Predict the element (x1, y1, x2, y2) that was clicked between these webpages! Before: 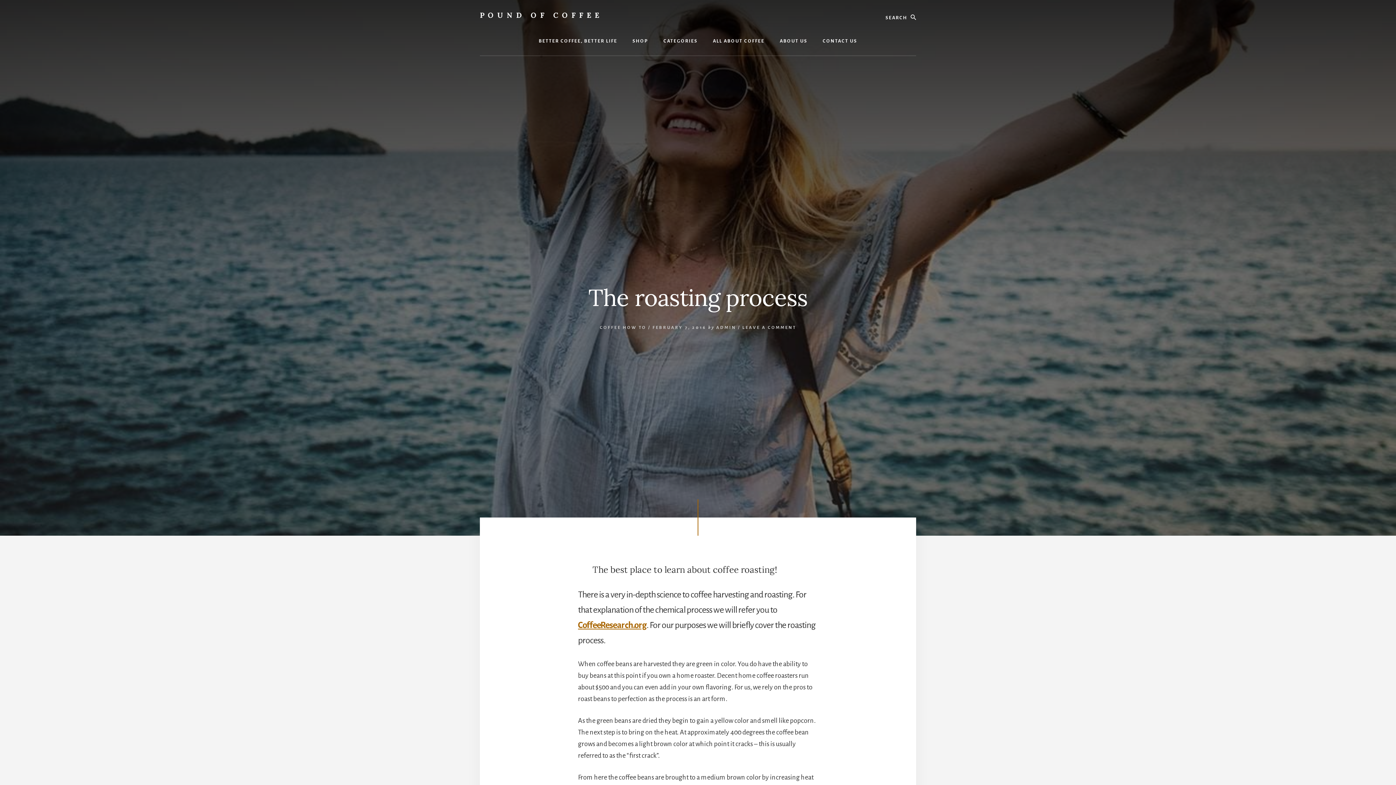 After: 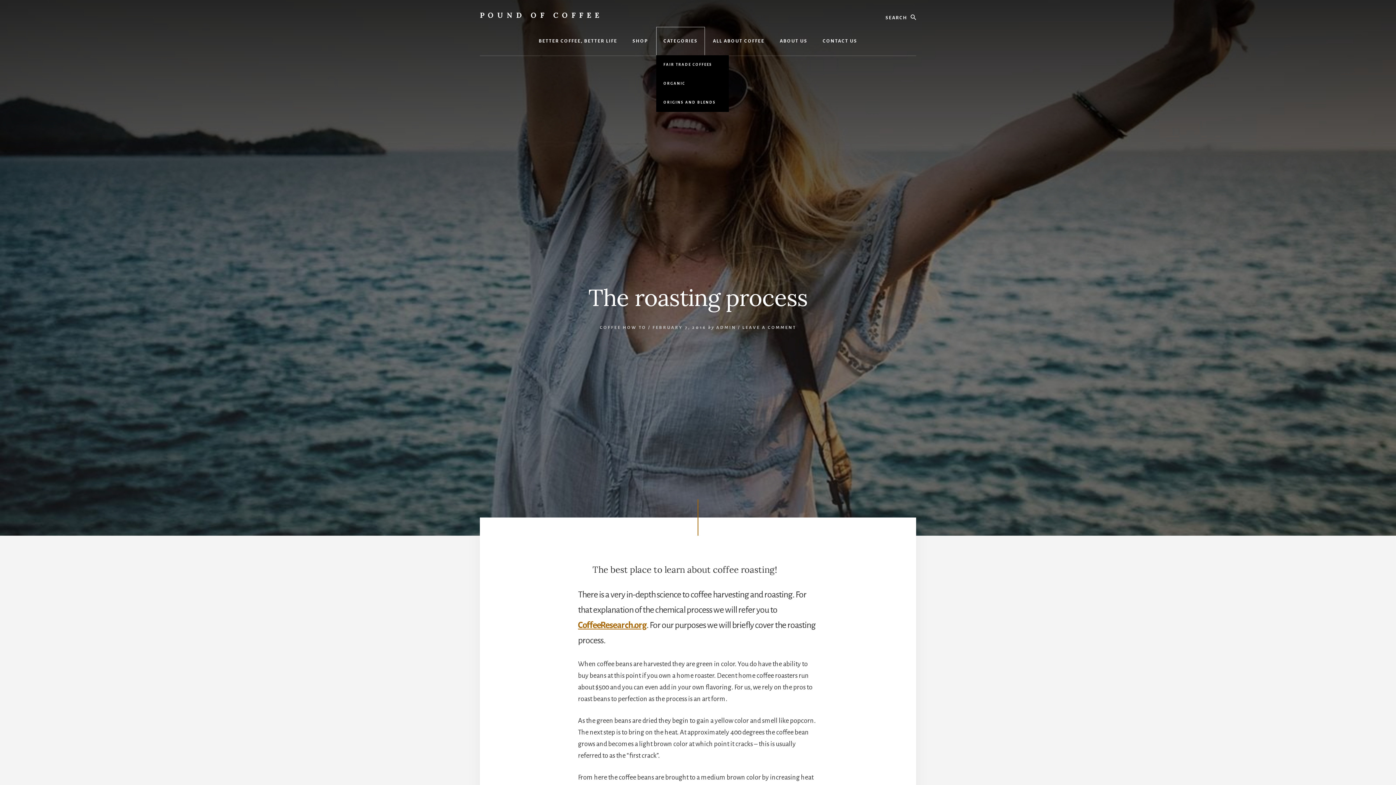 Action: bbox: (656, 26, 705, 55) label: CATEGORIES